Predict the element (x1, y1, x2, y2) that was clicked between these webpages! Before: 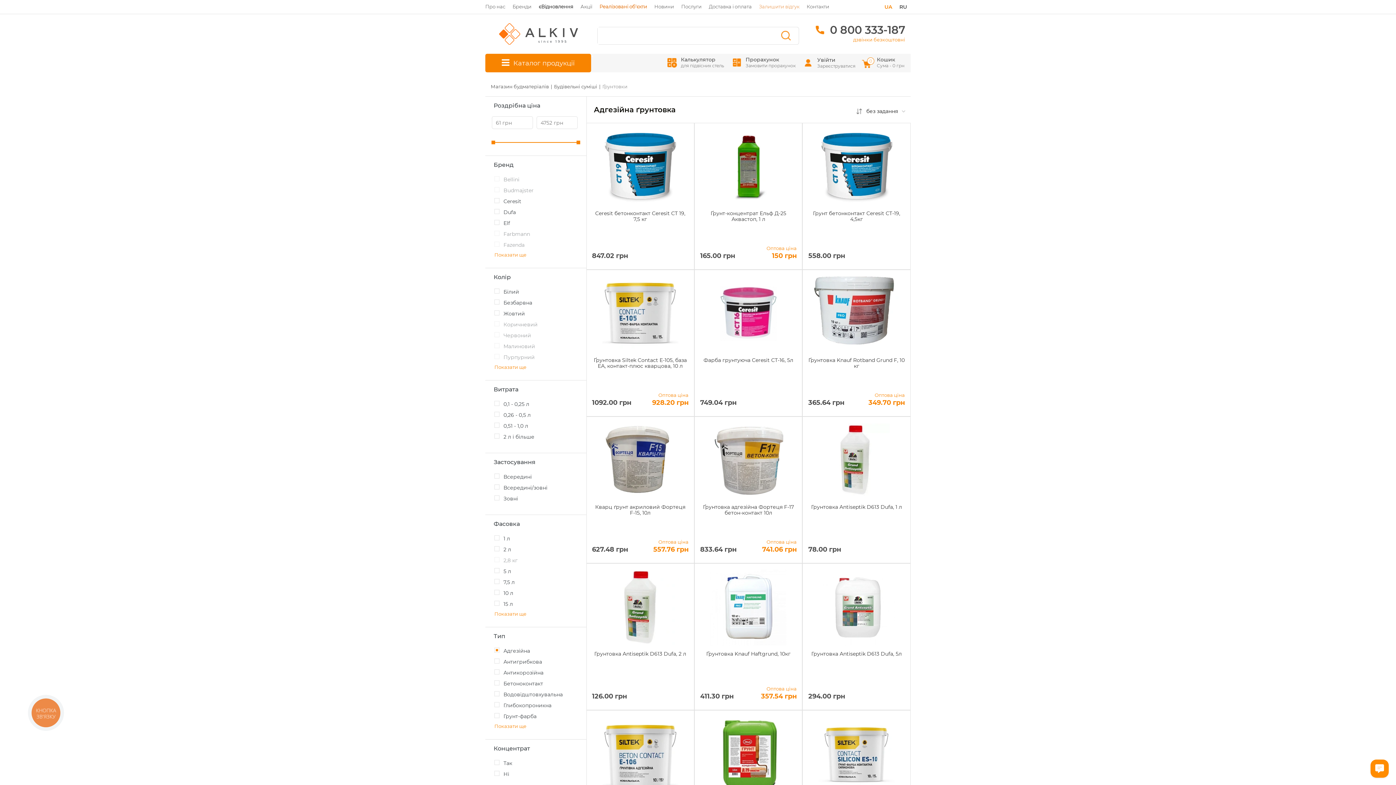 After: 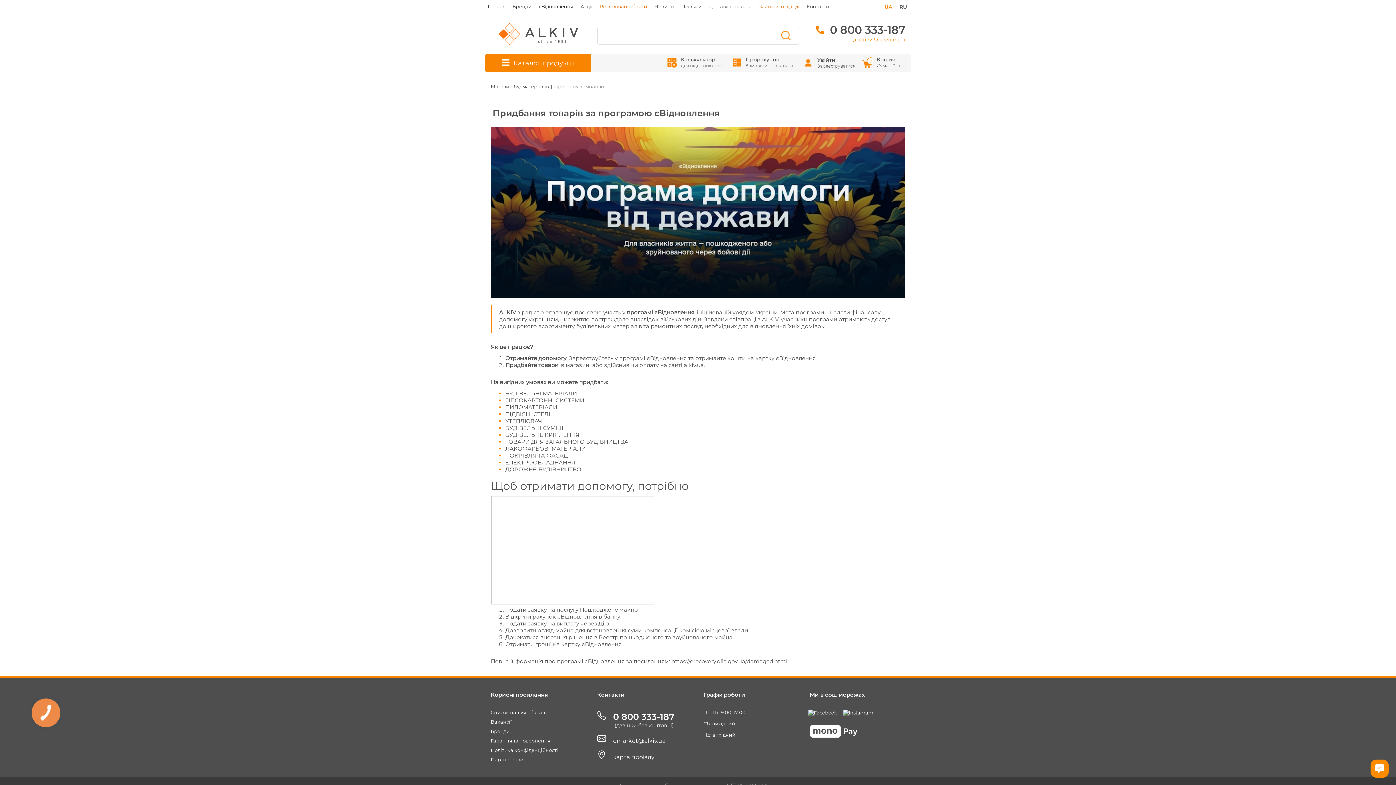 Action: label: єВідновлення bbox: (535, 1, 577, 11)